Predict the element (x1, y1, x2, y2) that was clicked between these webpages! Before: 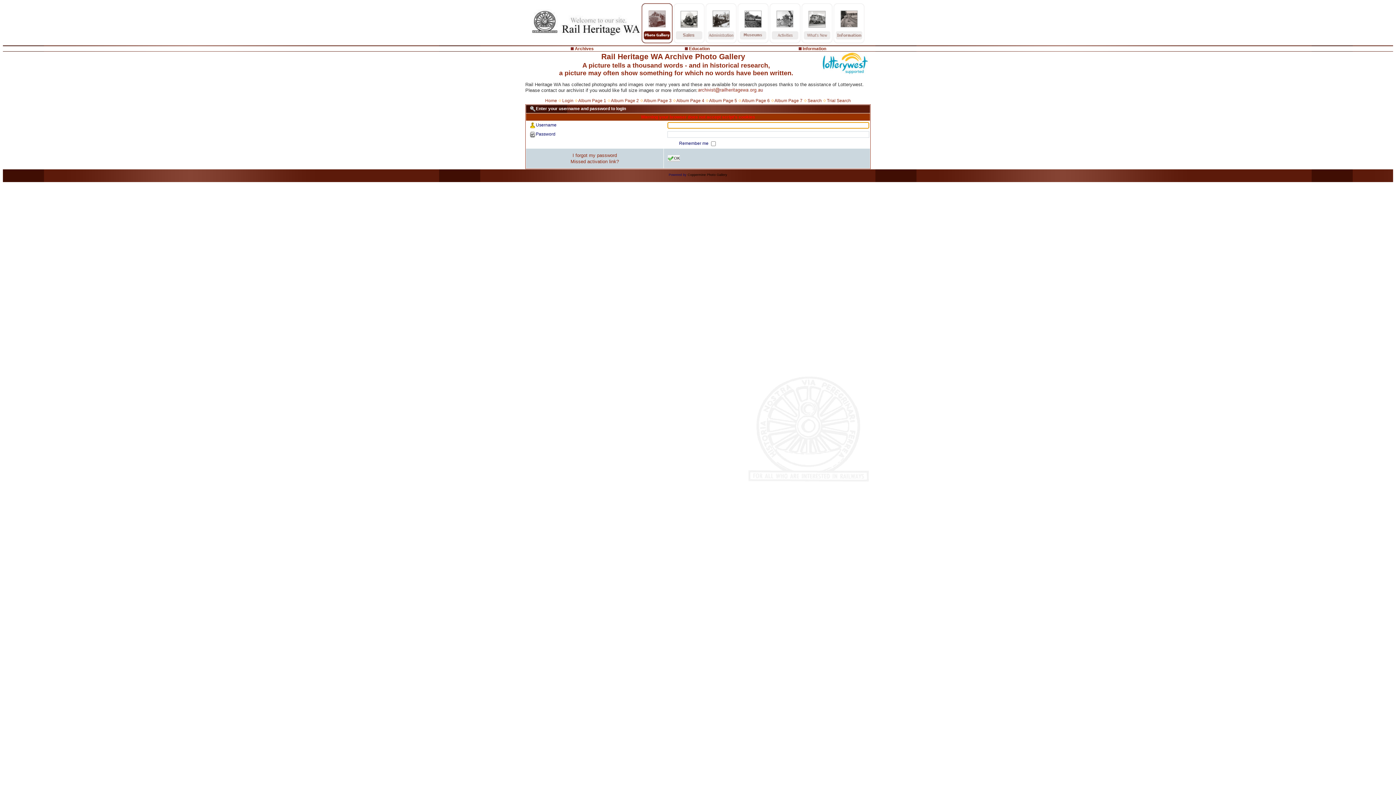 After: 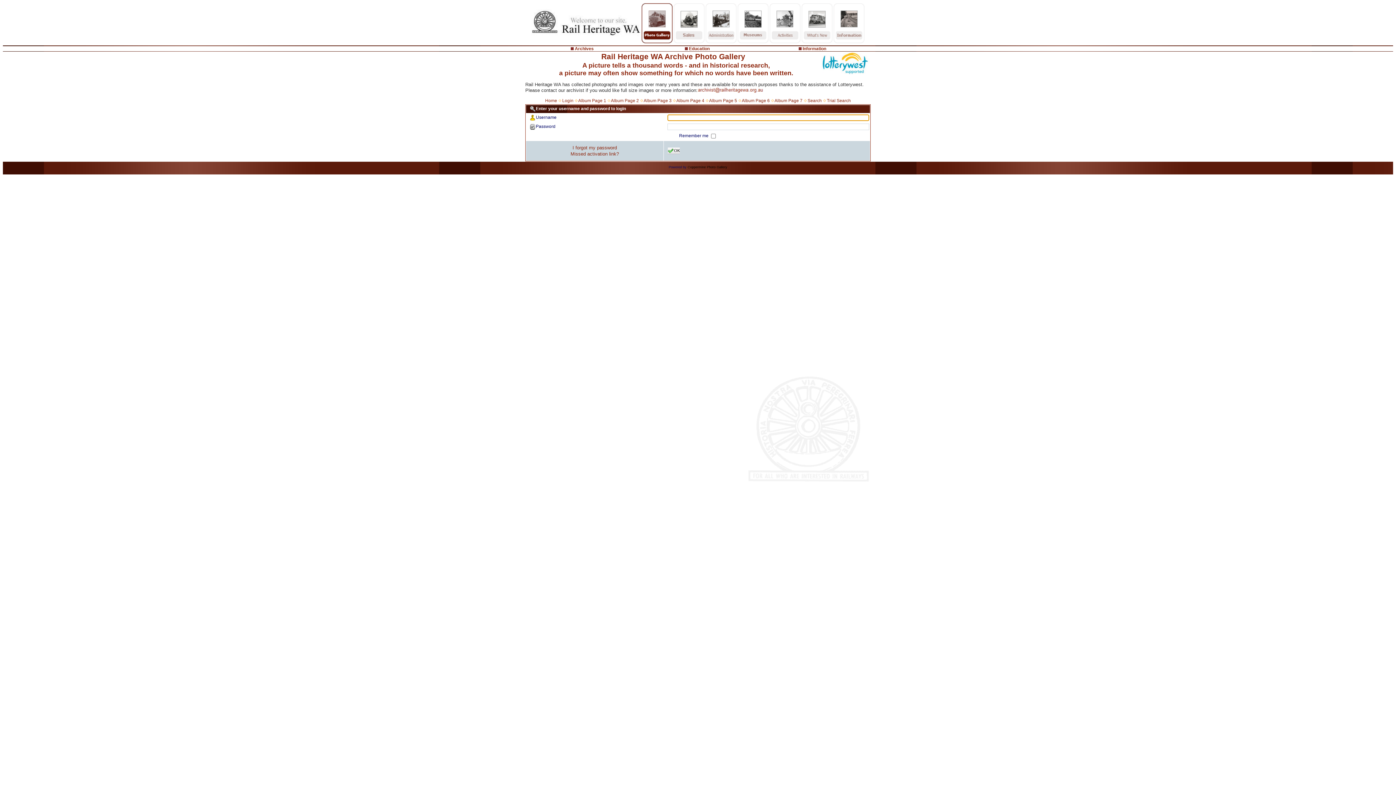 Action: bbox: (562, 98, 573, 103) label: Login